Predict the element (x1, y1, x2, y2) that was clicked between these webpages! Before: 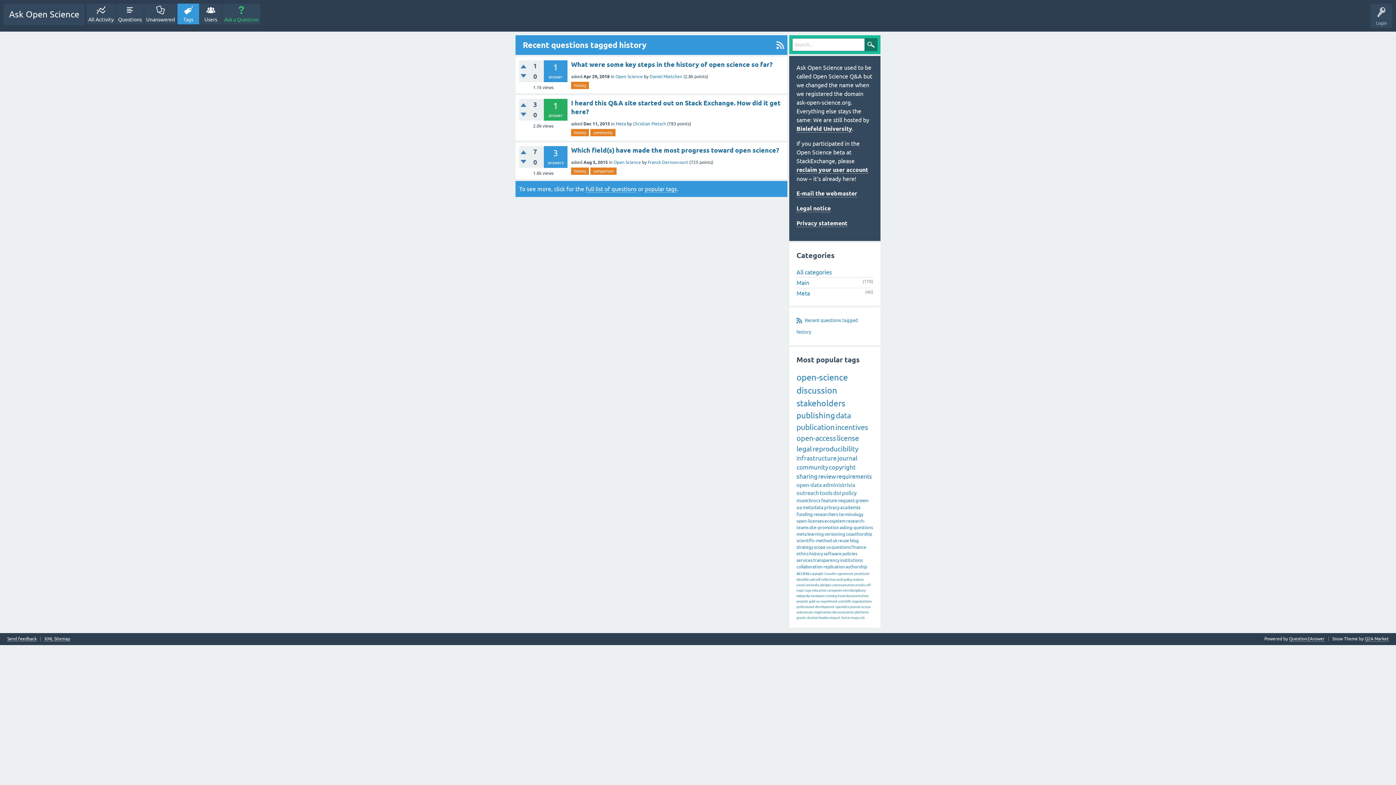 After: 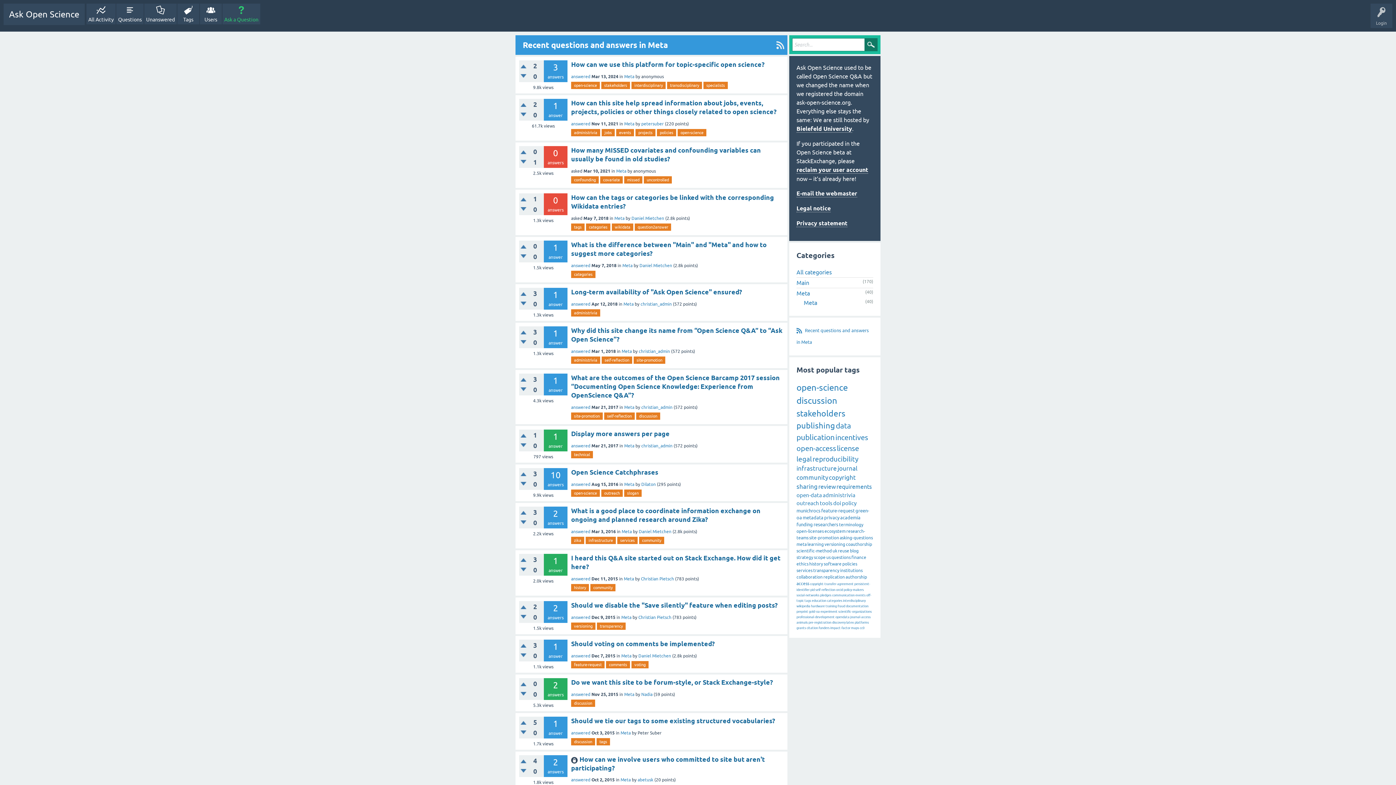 Action: label: Meta bbox: (796, 290, 810, 296)